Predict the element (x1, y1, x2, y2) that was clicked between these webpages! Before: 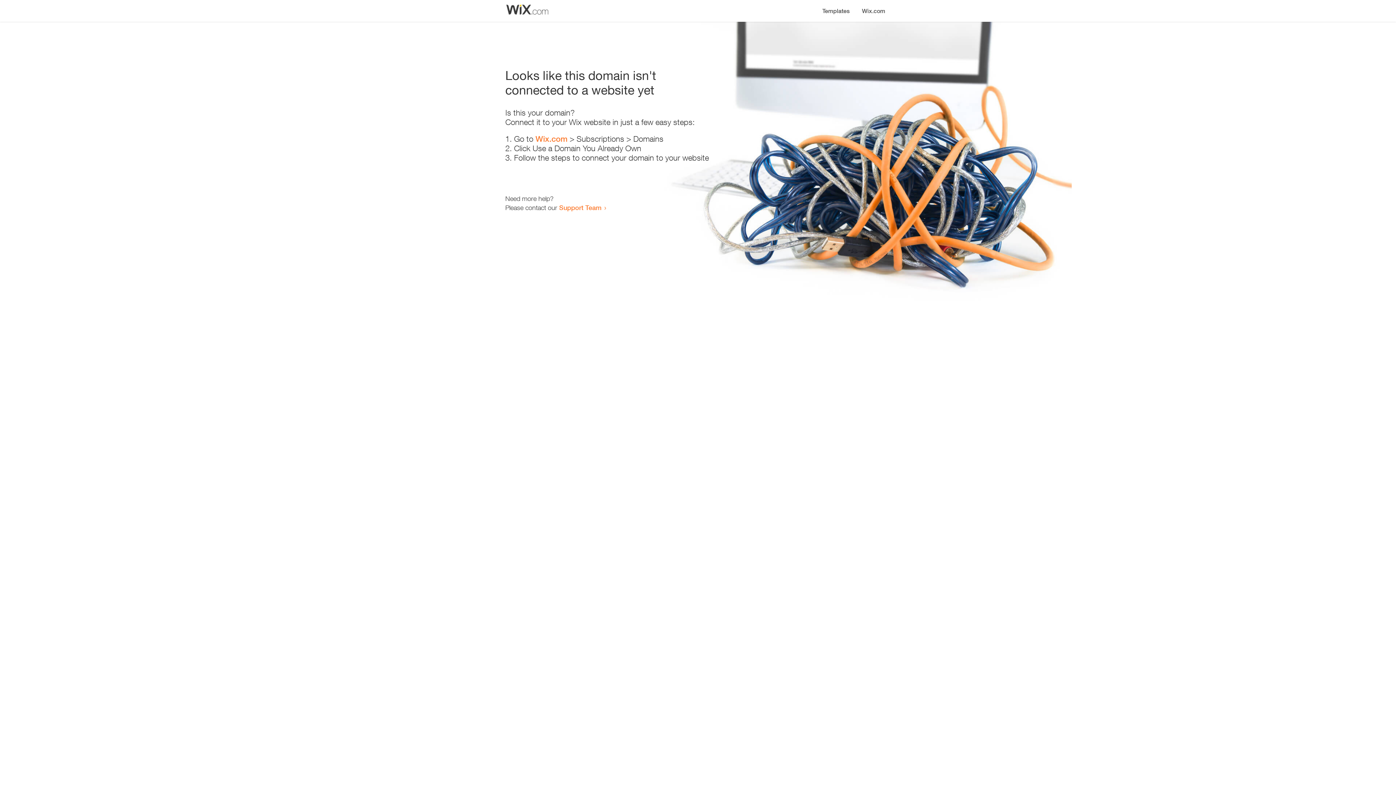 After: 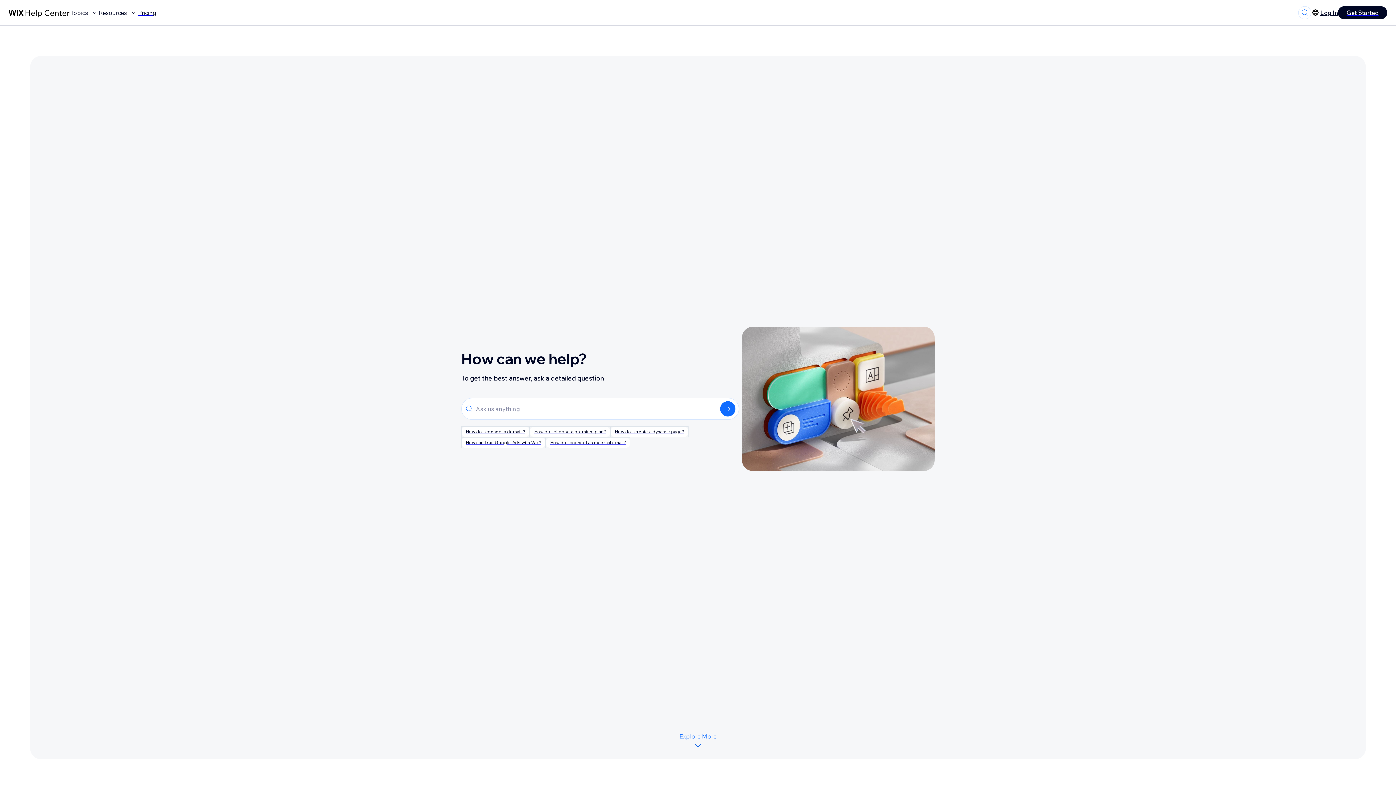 Action: label: Support Team bbox: (559, 203, 601, 211)